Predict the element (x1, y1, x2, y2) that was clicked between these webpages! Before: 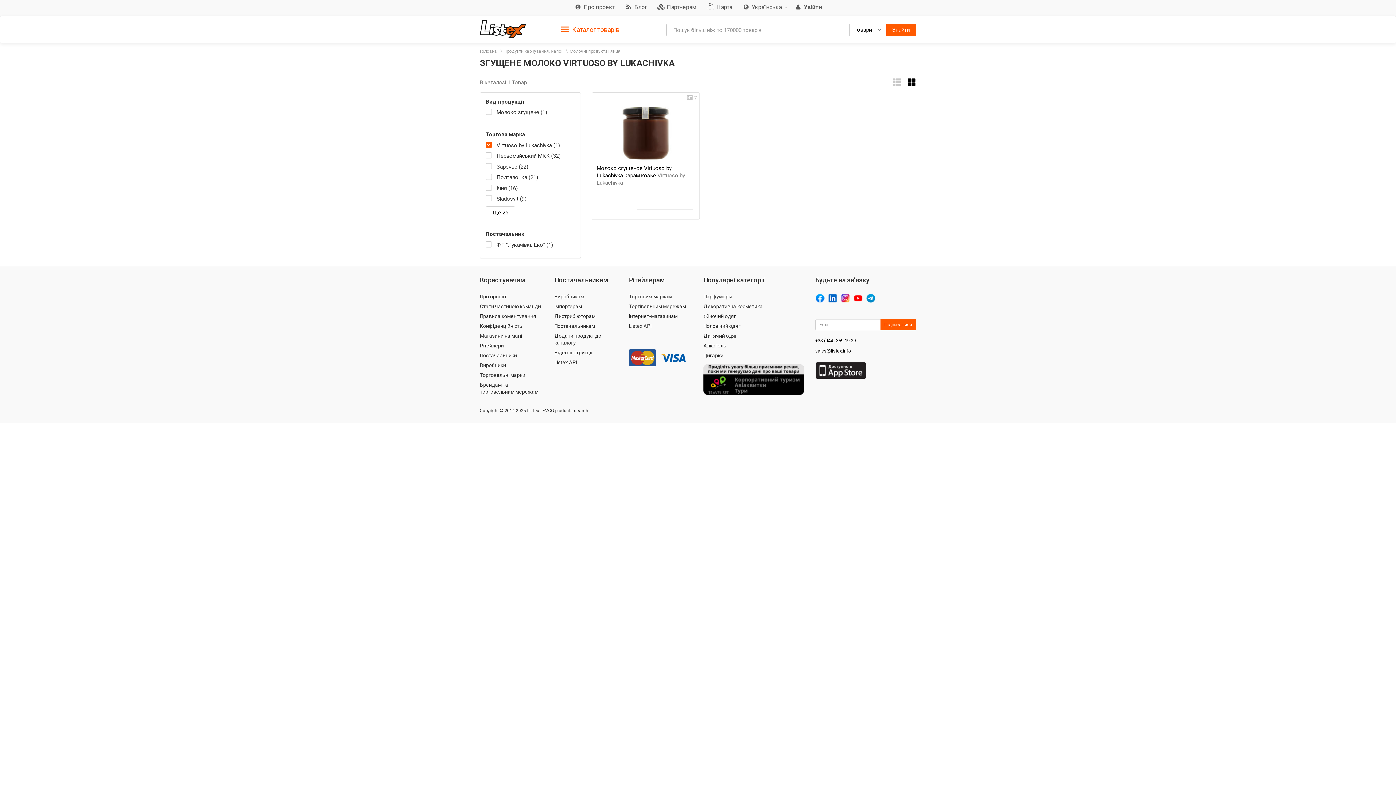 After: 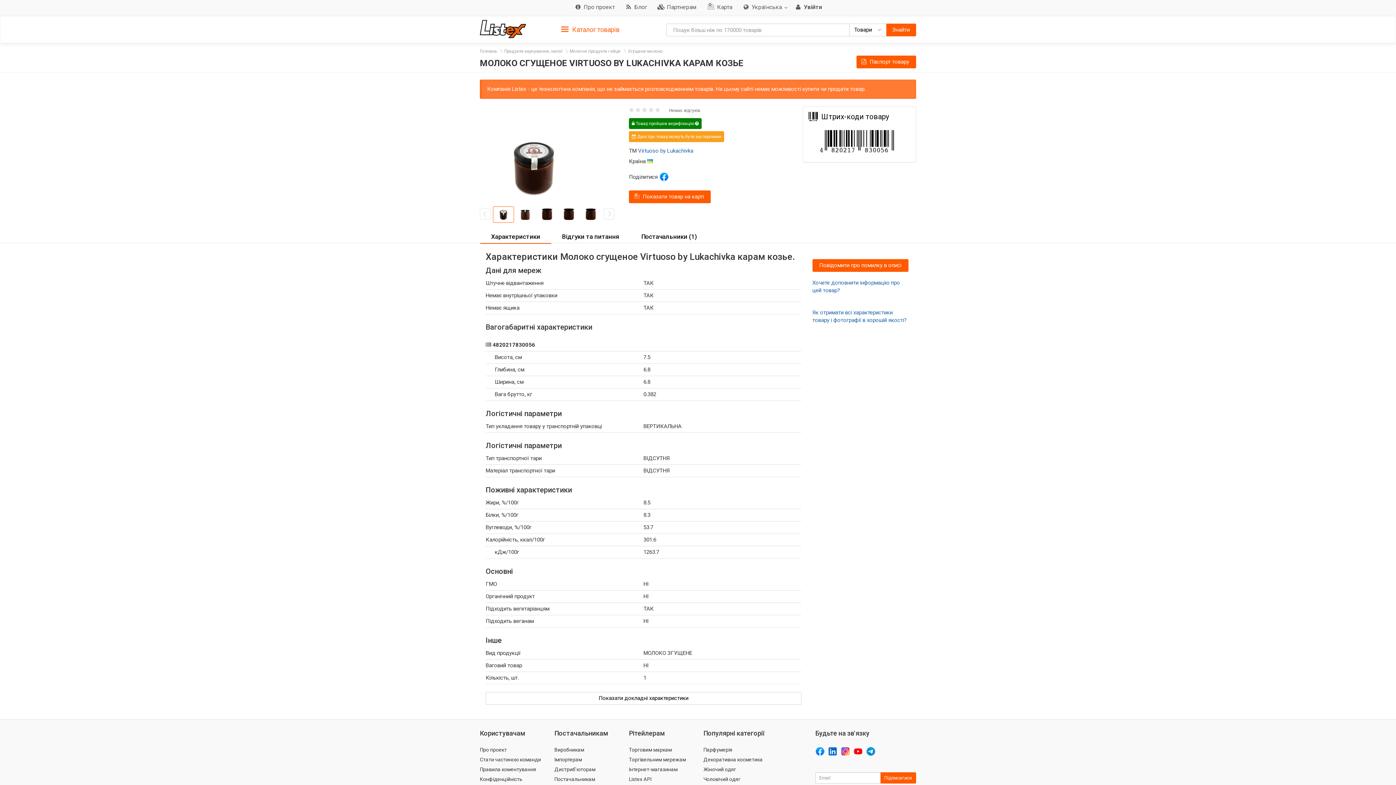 Action: label: Молоко сгущеное Virtuoso by Lukachivka карам козье Virtuoso by Lukachivka bbox: (596, 165, 685, 186)